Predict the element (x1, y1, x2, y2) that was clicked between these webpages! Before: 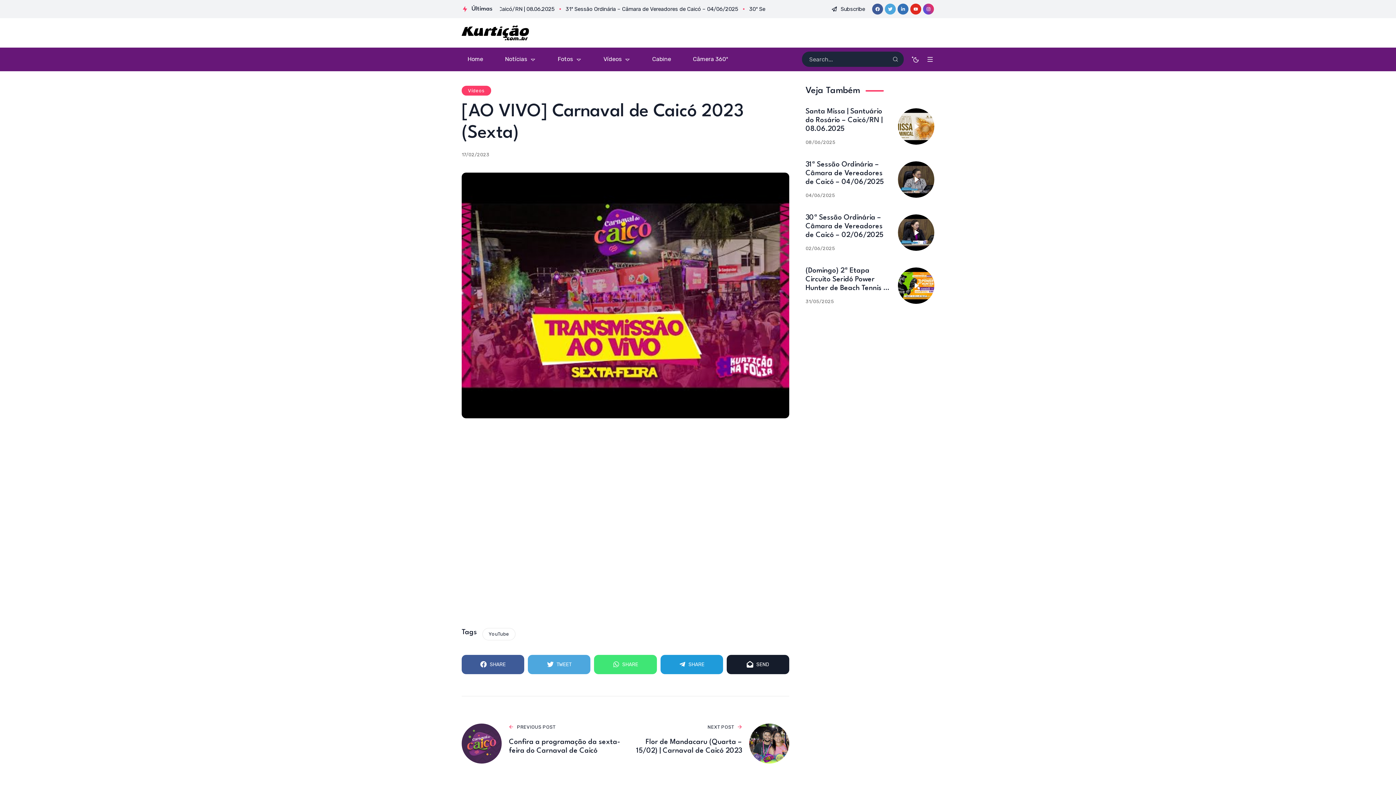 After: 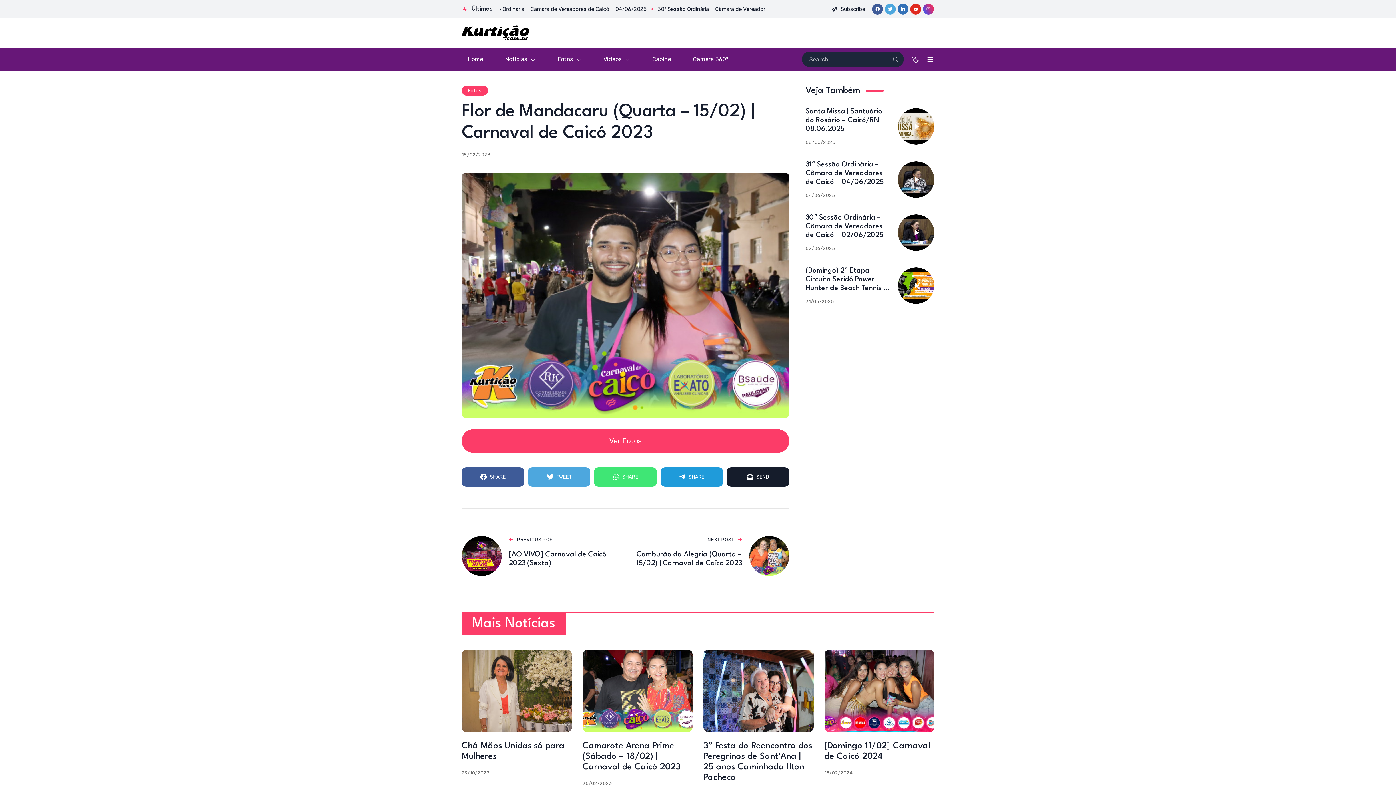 Action: label: NEXT POST
Flor de Mandacaru (Quarta – 15/02) | Carnaval de Caicó 2023 bbox: (631, 723, 789, 755)